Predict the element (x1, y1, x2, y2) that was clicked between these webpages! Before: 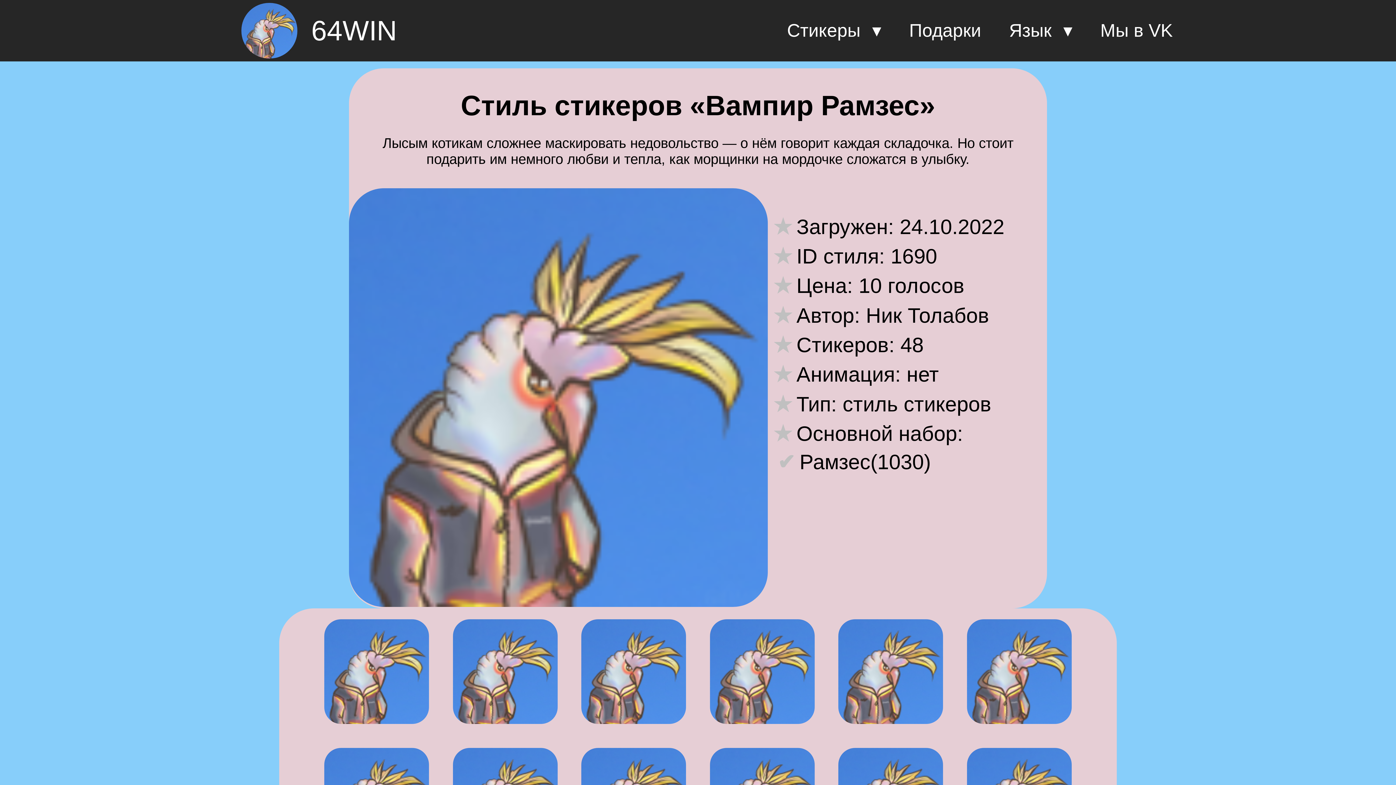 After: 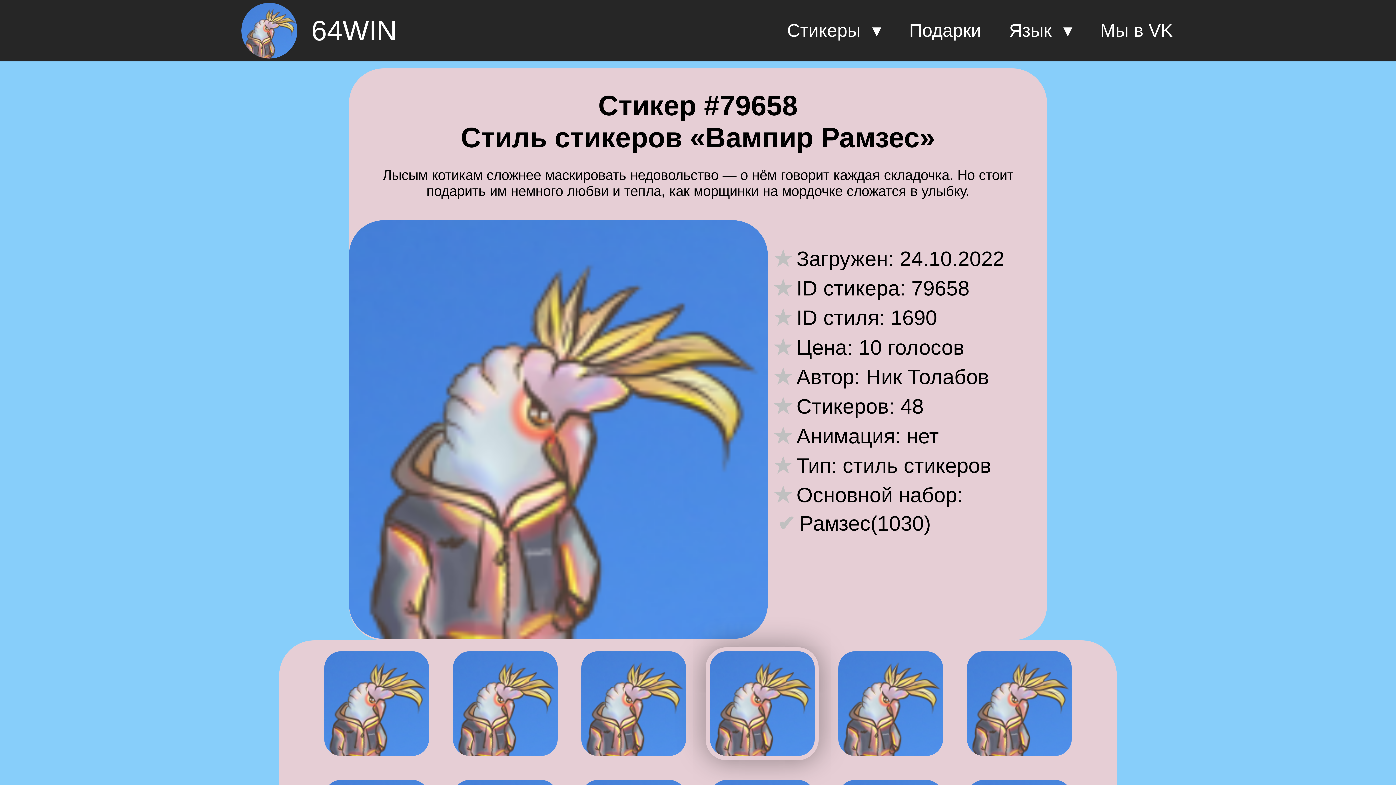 Action: bbox: (698, 730, 825, 736)